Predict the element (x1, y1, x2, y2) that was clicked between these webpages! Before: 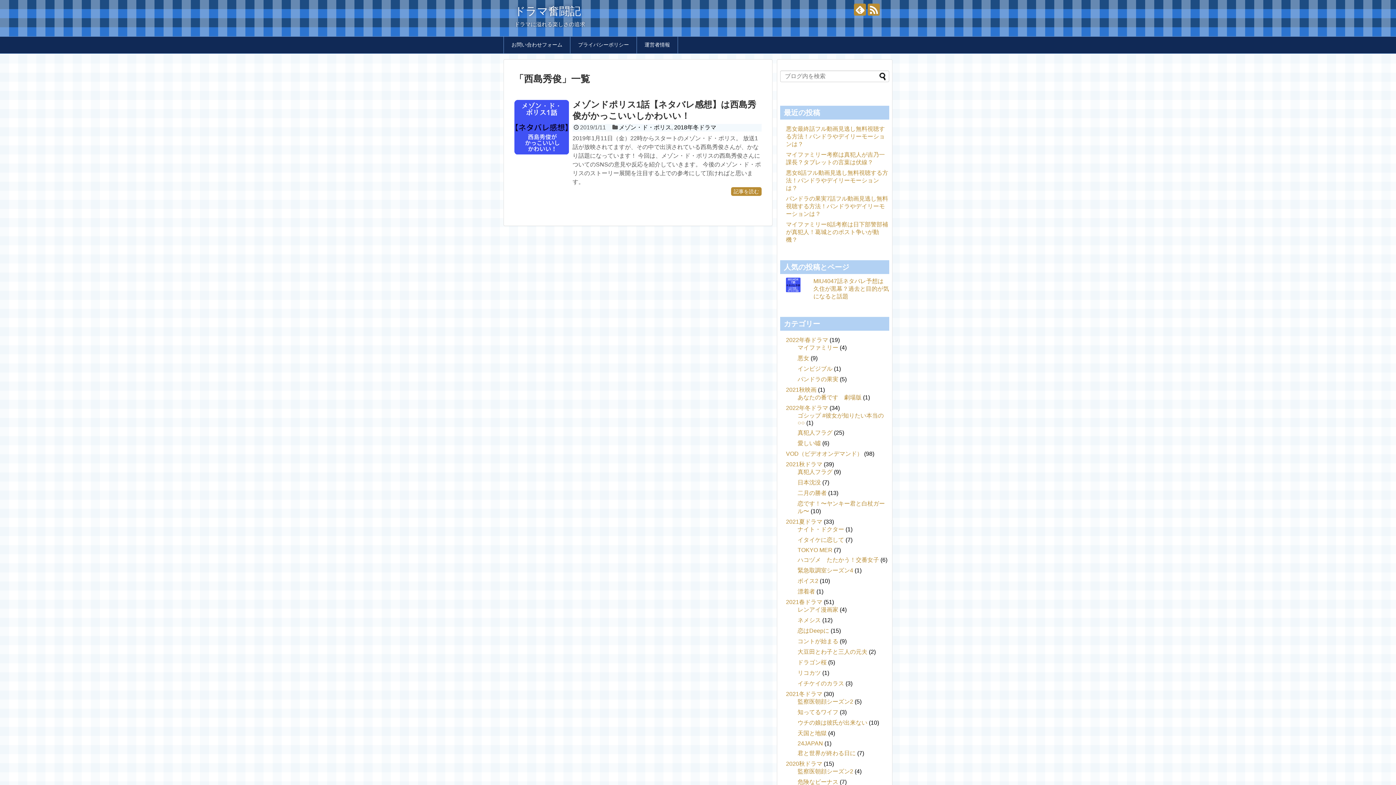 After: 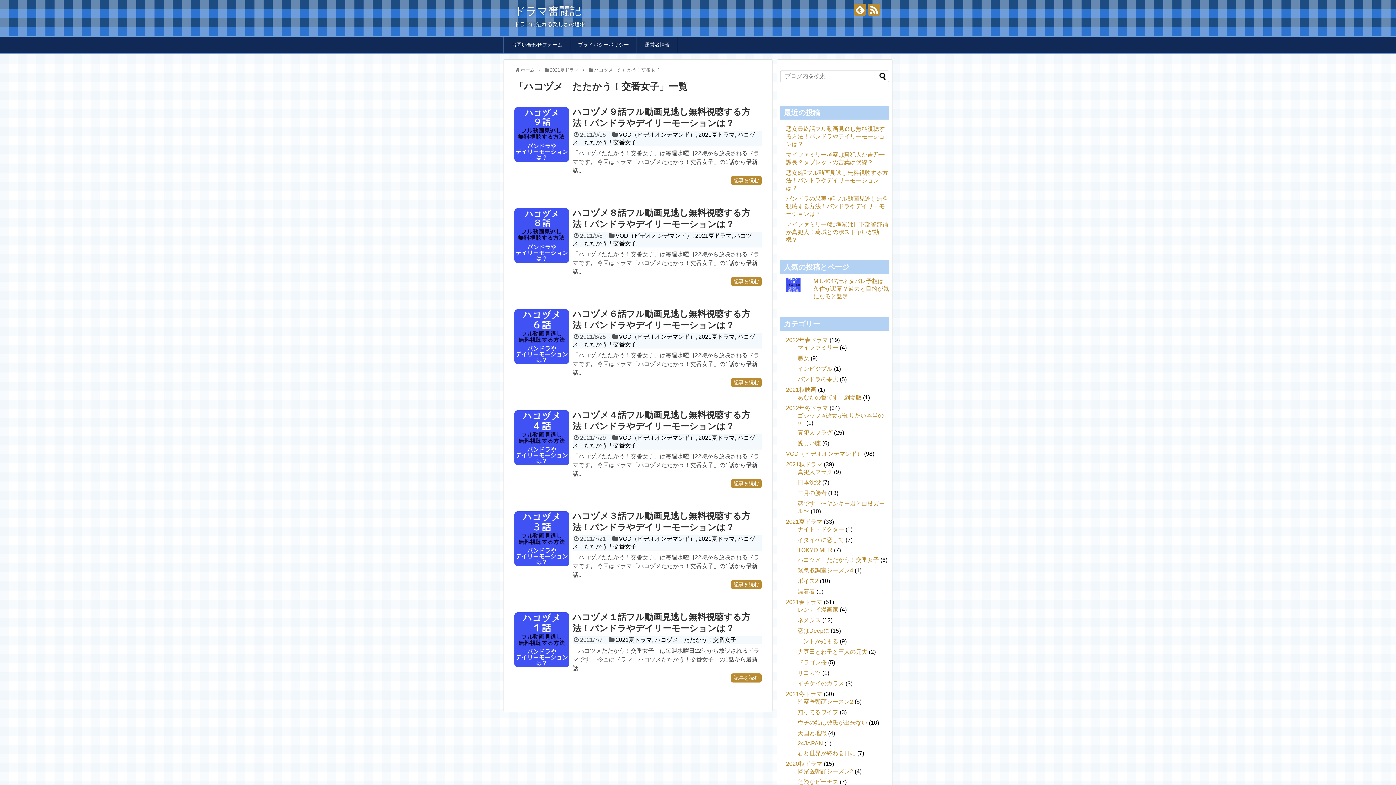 Action: label: ハコヅメ　たたかう！交番女子 bbox: (797, 557, 879, 563)